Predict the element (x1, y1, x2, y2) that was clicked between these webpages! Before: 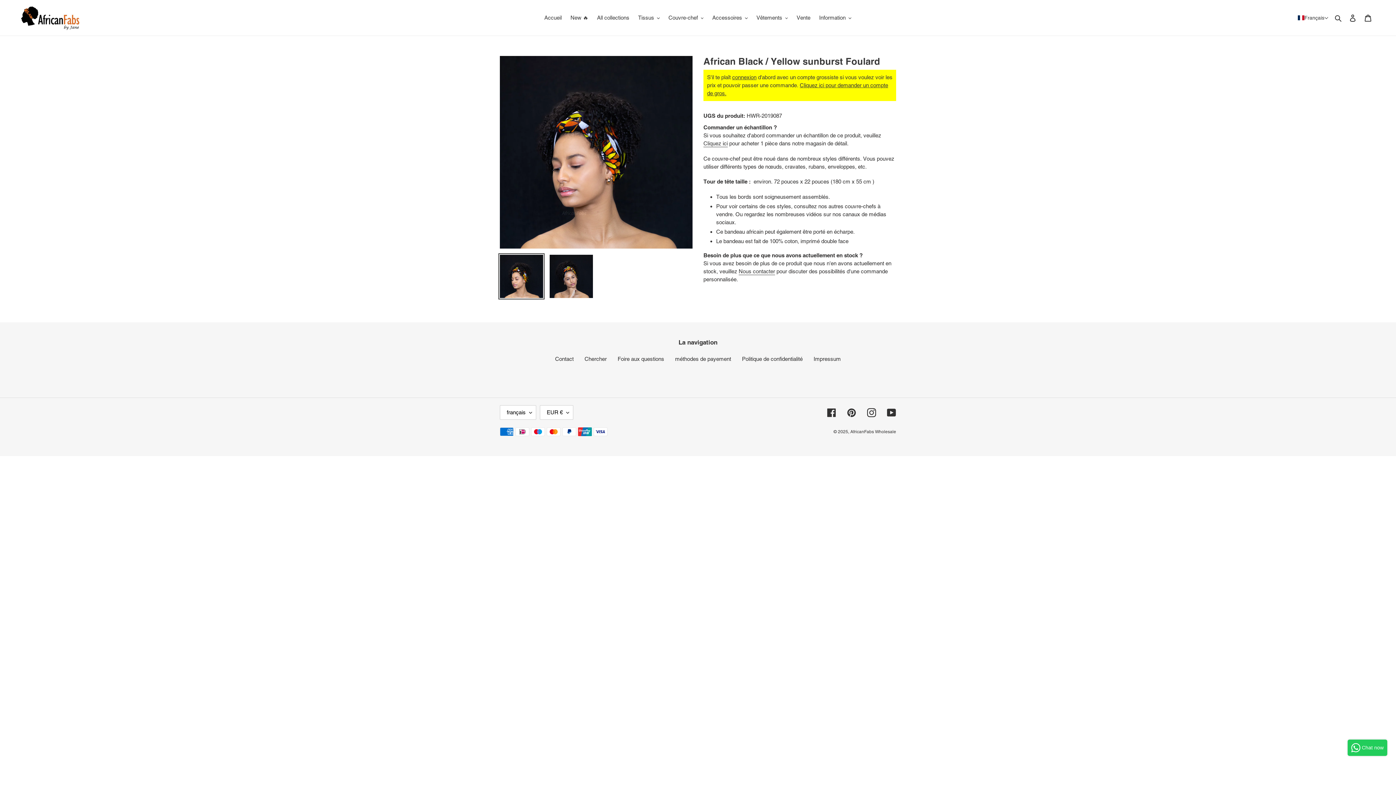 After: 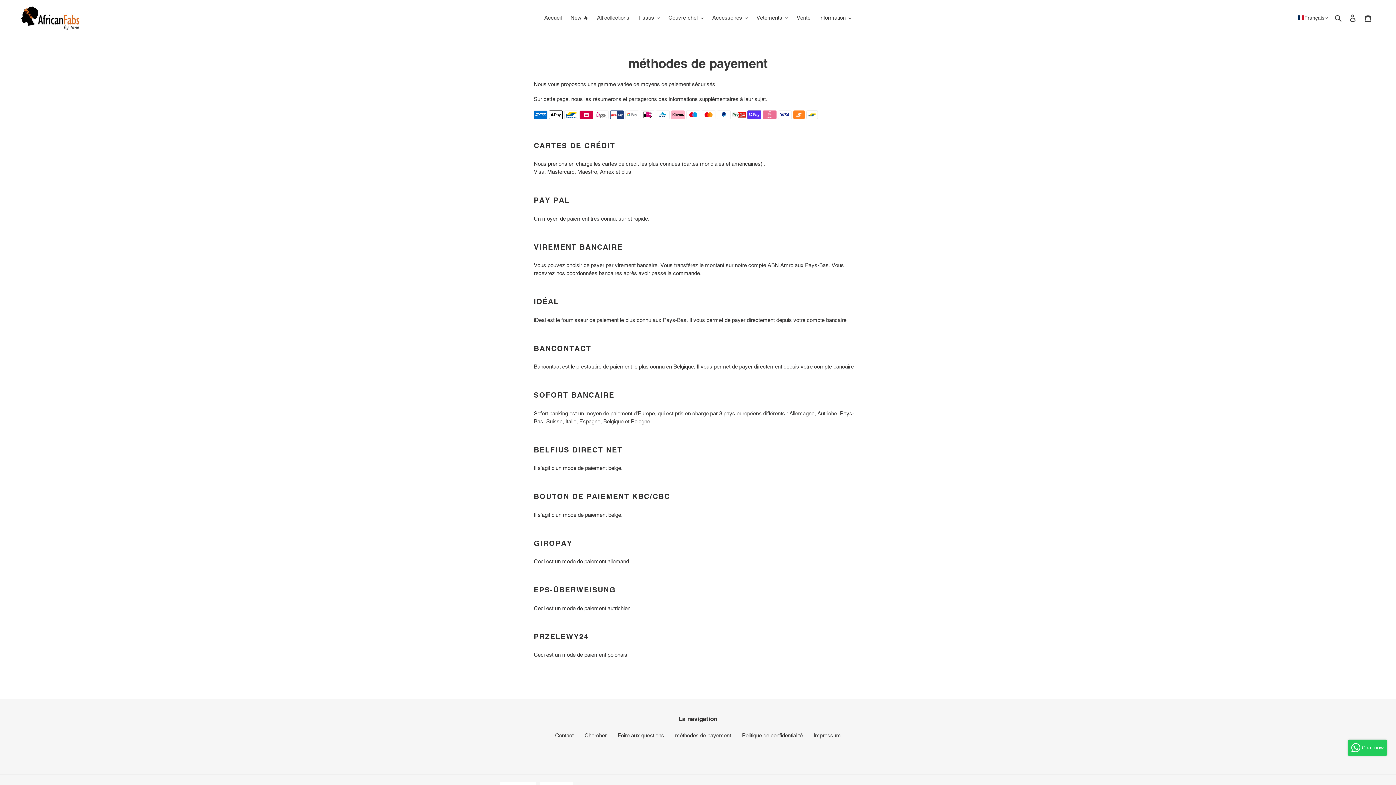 Action: bbox: (675, 356, 731, 362) label: méthodes de payement